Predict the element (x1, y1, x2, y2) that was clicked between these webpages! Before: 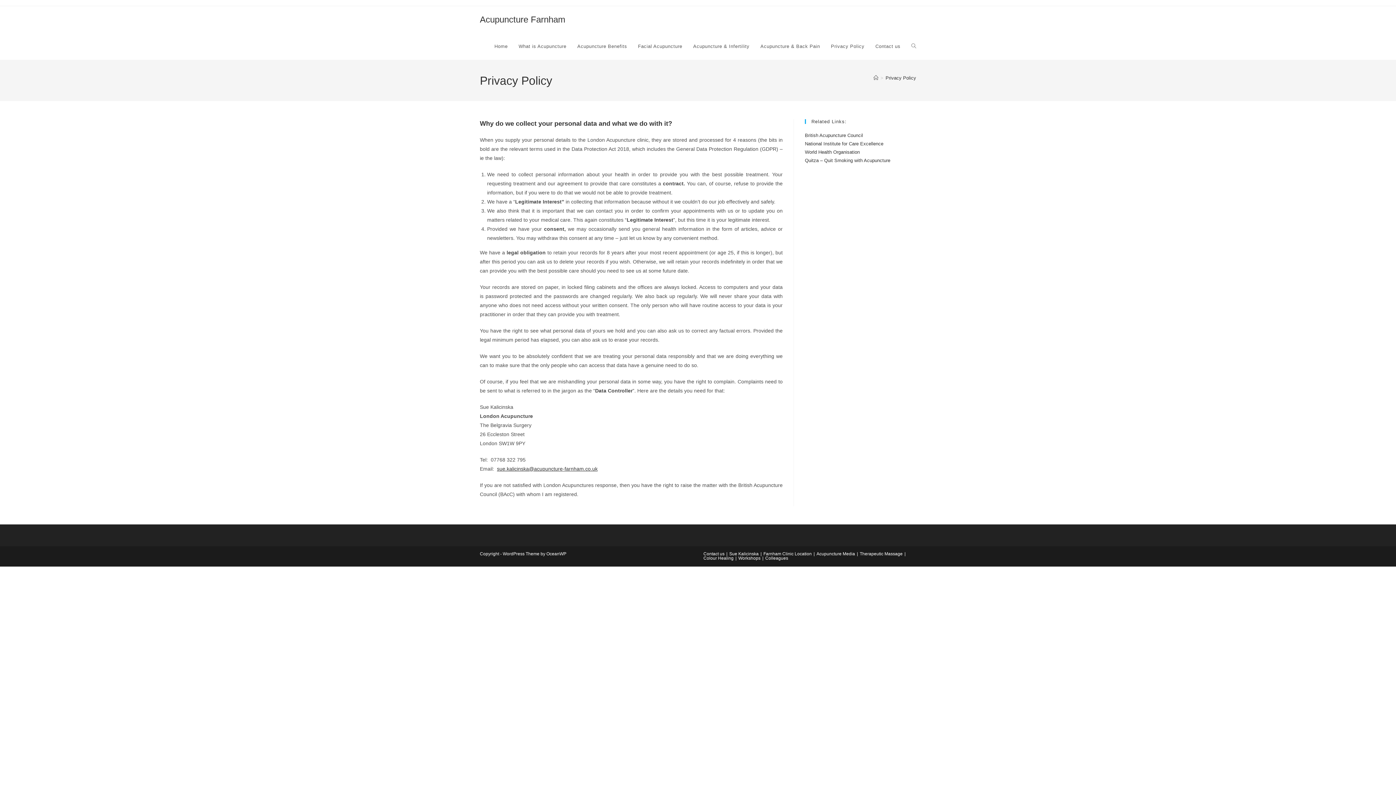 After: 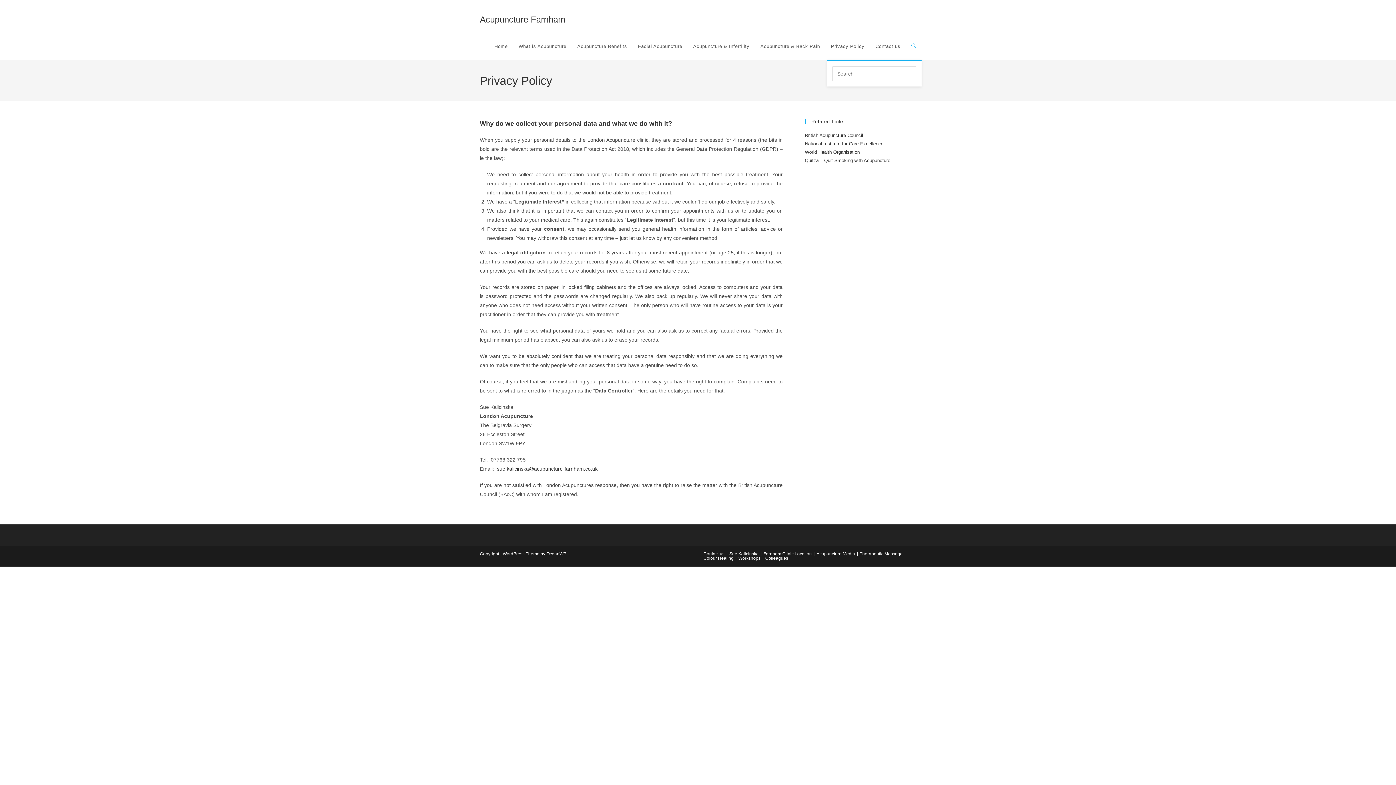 Action: label: Toggle website search bbox: (906, 33, 921, 60)